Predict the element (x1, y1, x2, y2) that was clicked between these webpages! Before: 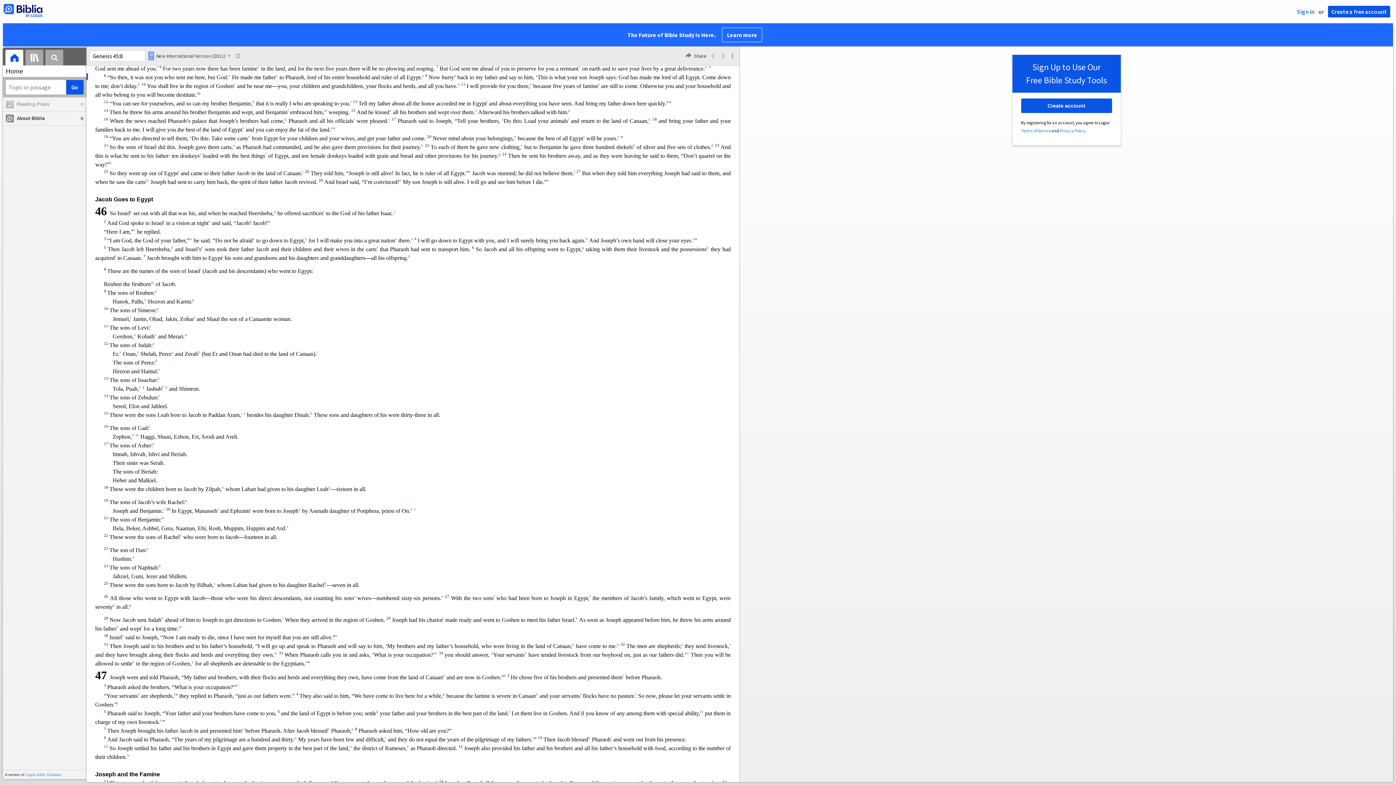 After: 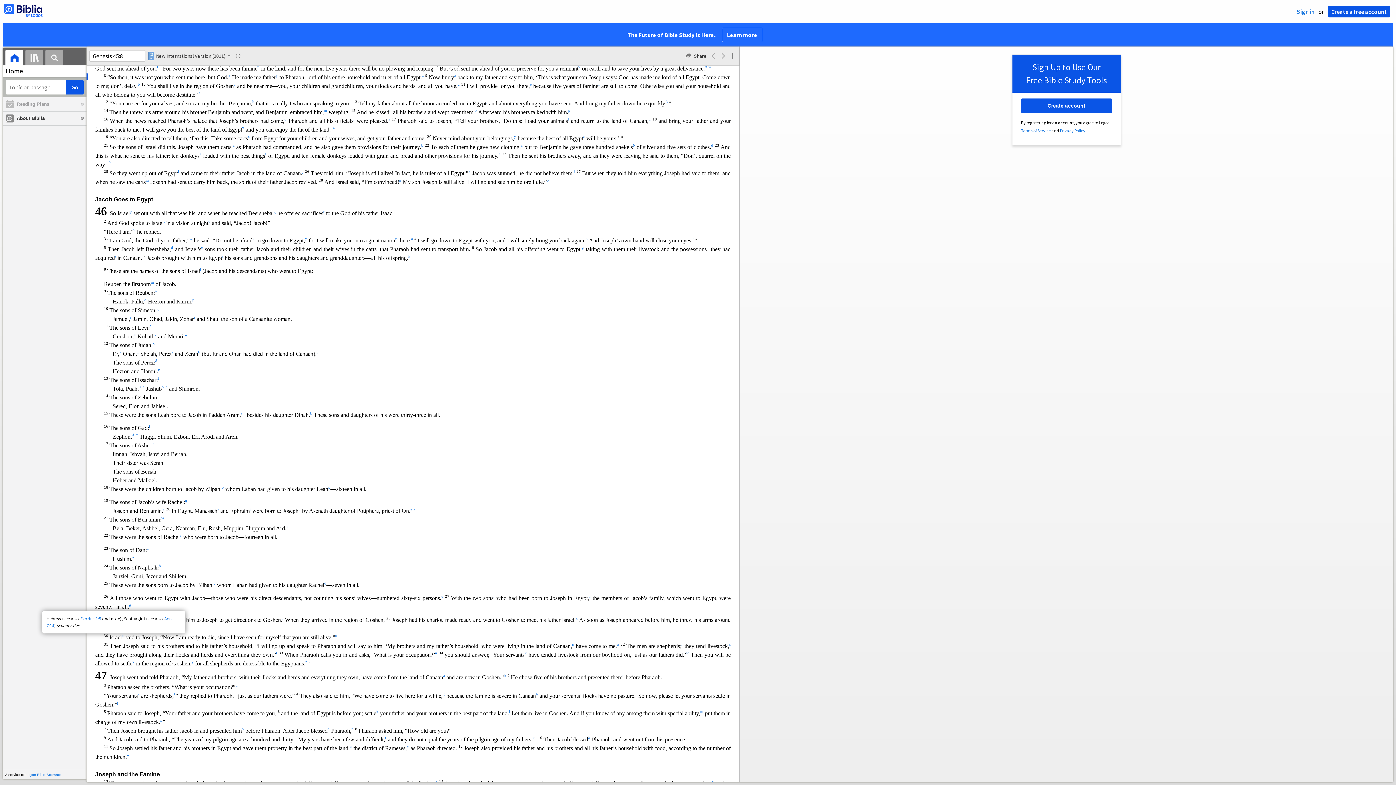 Action: bbox: (112, 604, 114, 610) label: g